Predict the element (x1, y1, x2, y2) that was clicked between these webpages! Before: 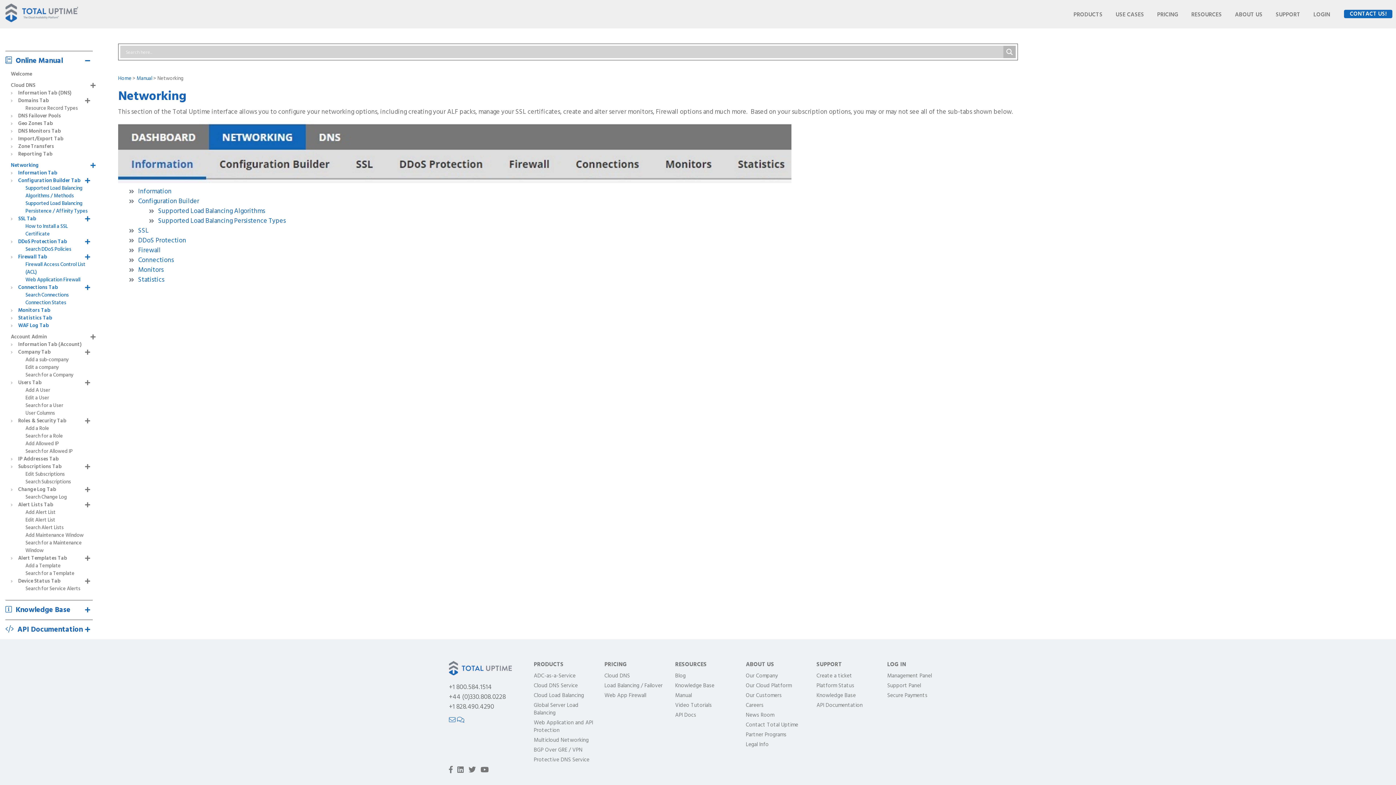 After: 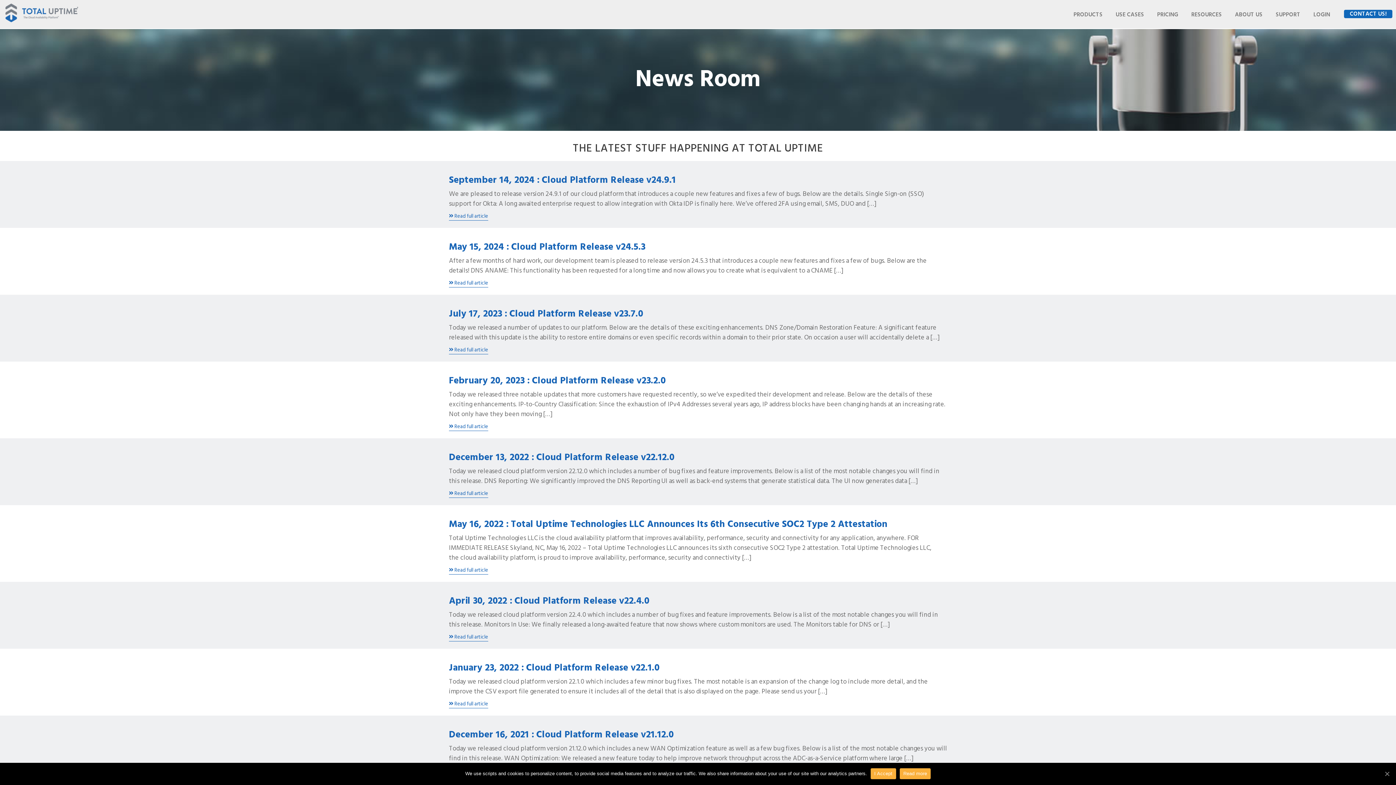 Action: label: News Room bbox: (746, 712, 805, 721)